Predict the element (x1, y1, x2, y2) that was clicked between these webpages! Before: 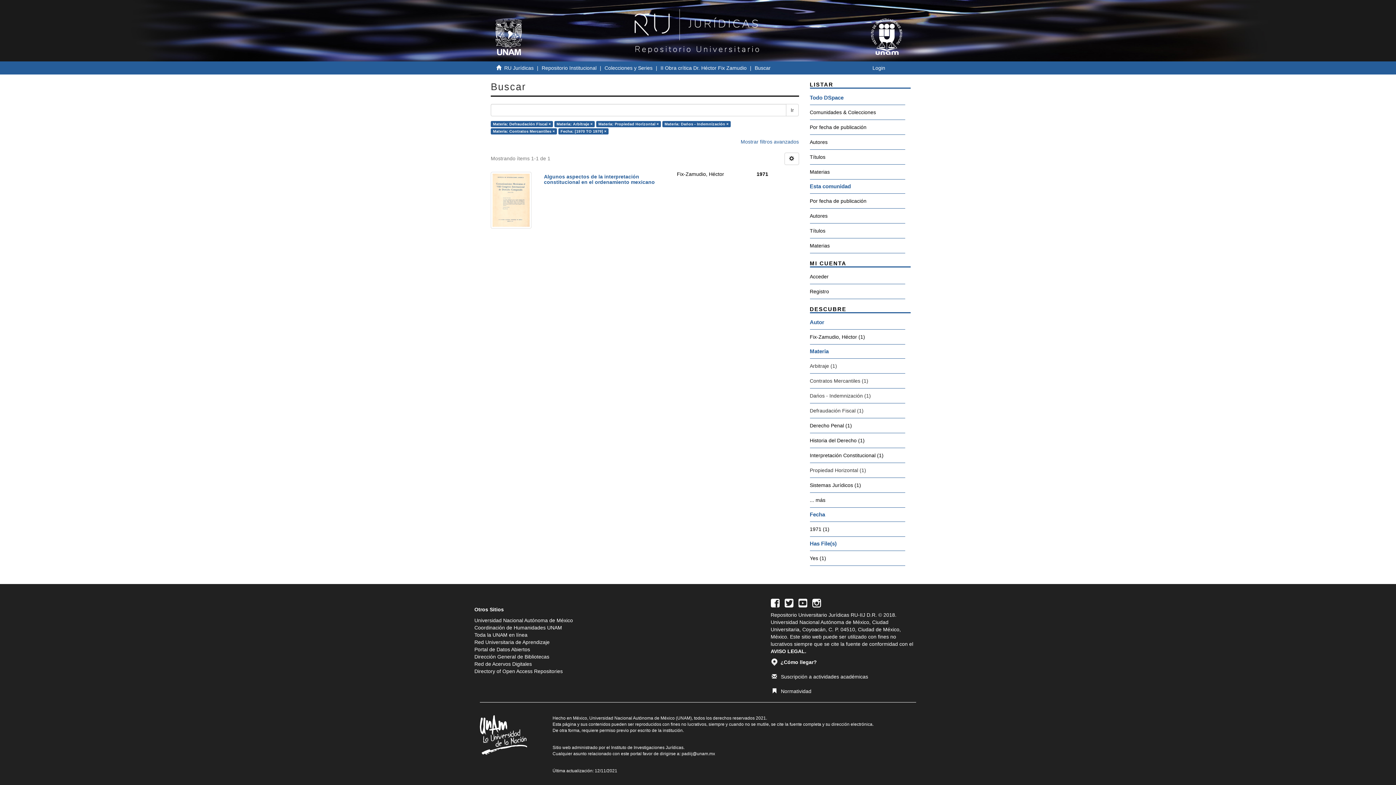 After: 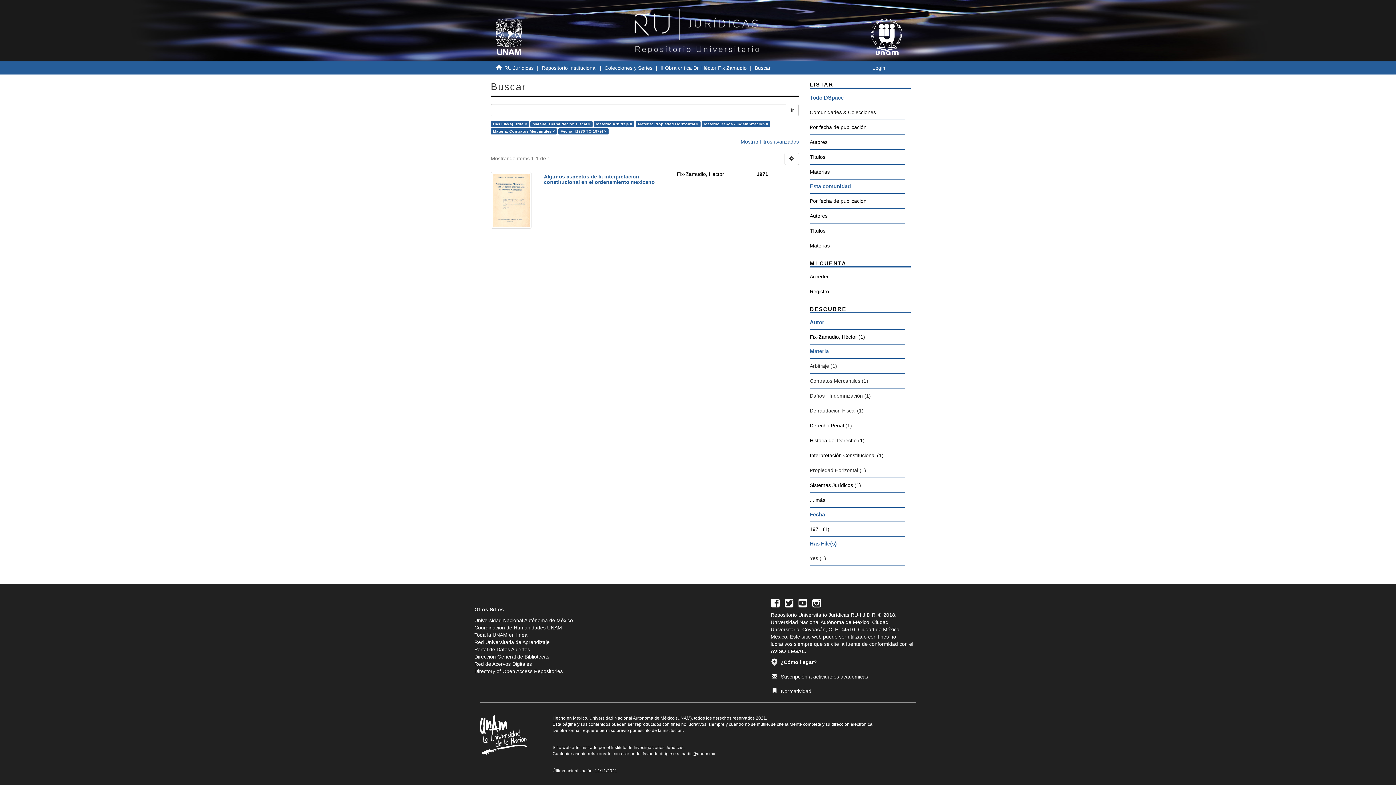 Action: bbox: (810, 550, 905, 566) label: Yes (1)